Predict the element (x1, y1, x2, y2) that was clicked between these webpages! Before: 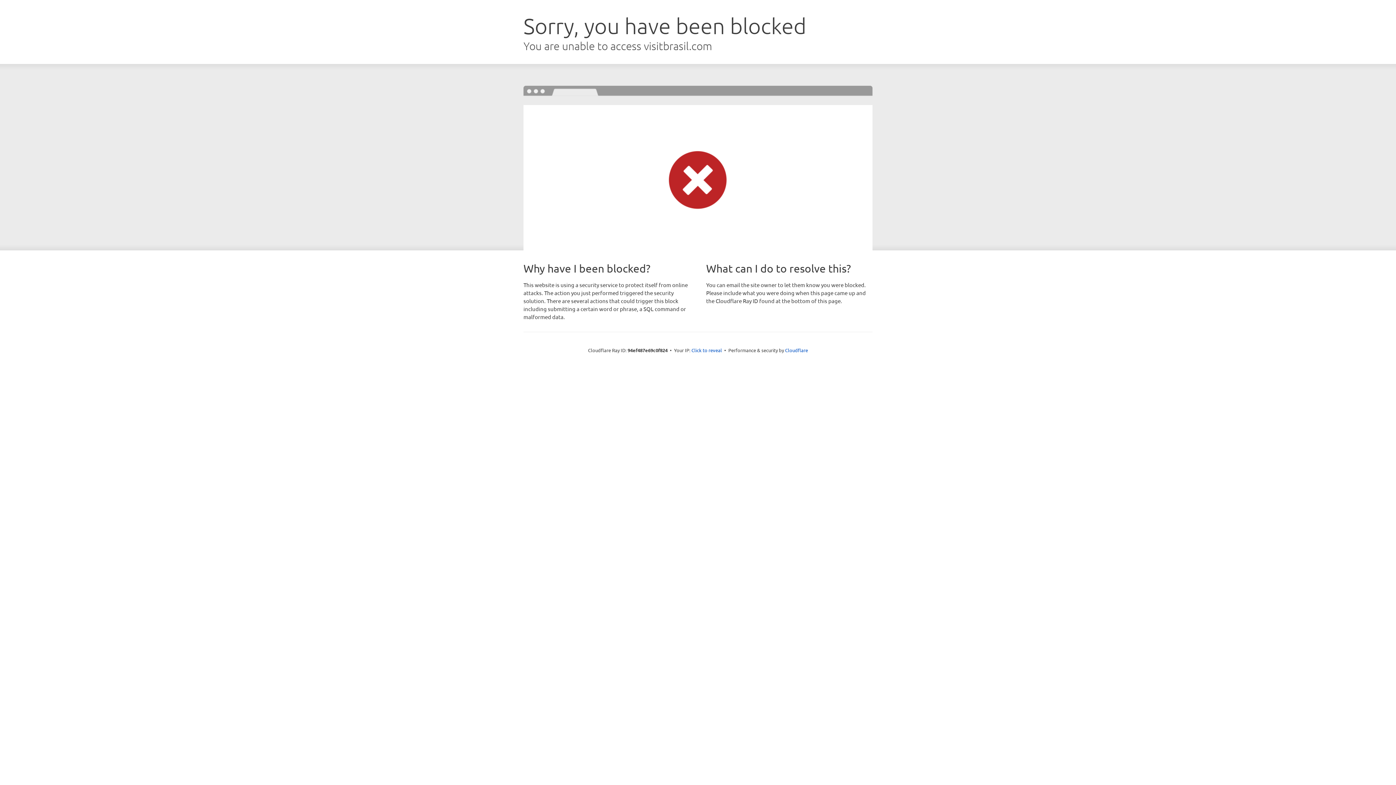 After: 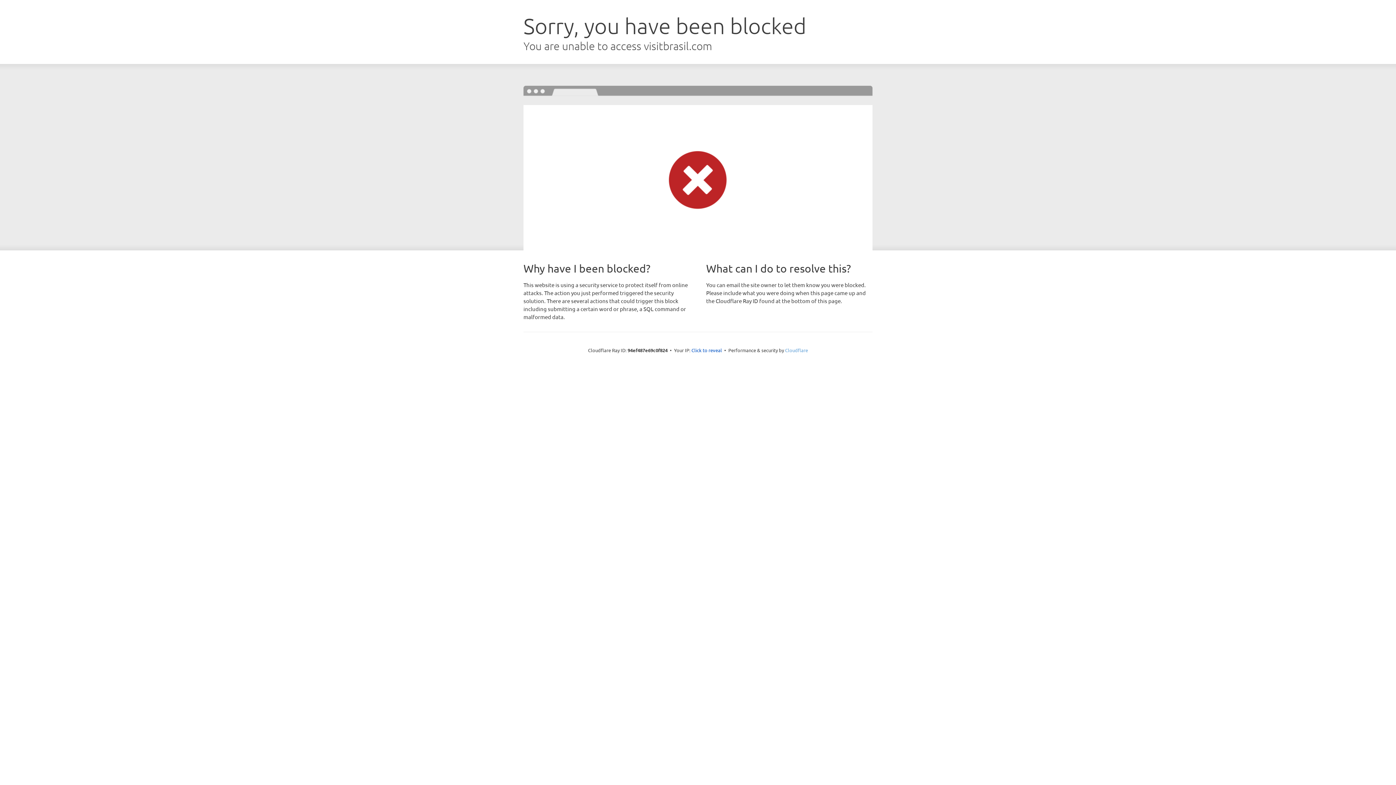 Action: bbox: (785, 347, 808, 353) label: Cloudflare